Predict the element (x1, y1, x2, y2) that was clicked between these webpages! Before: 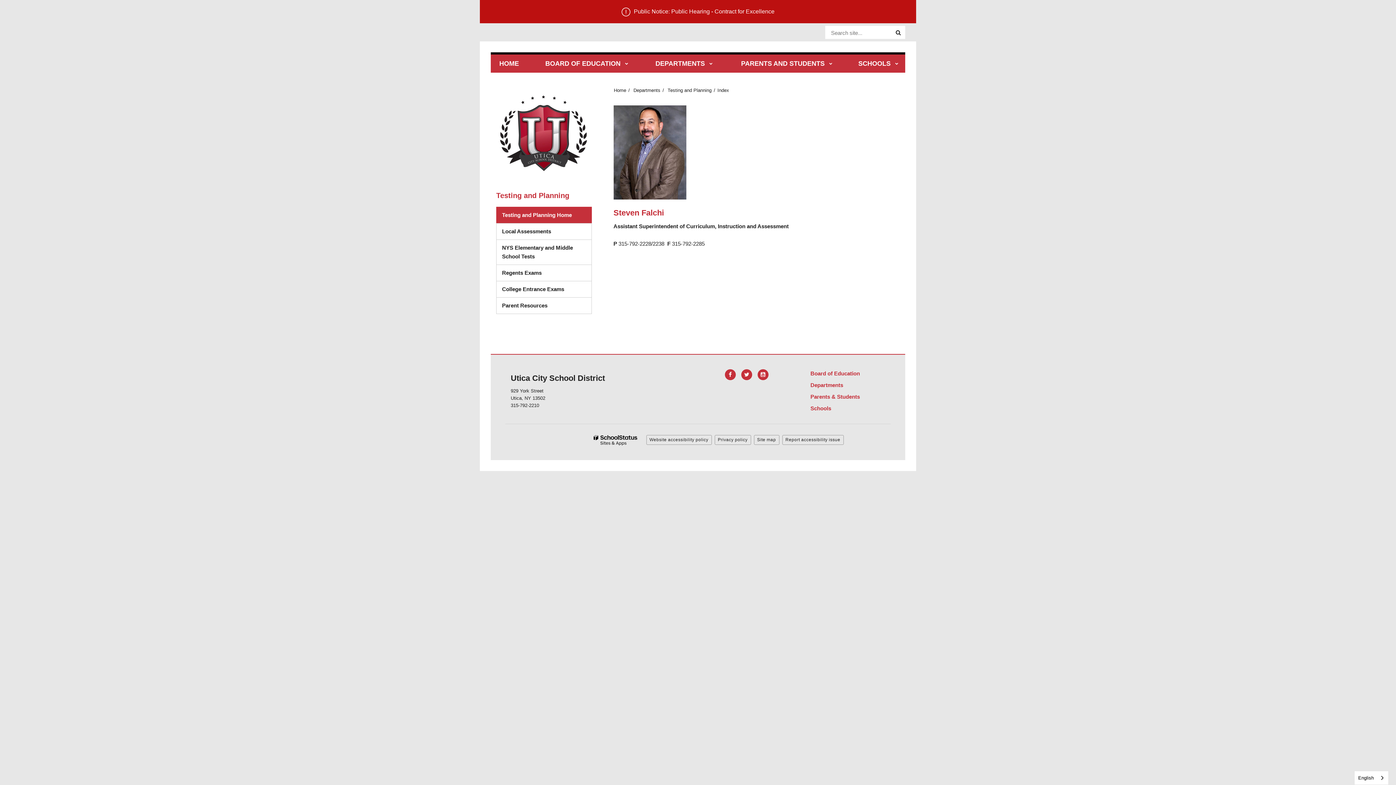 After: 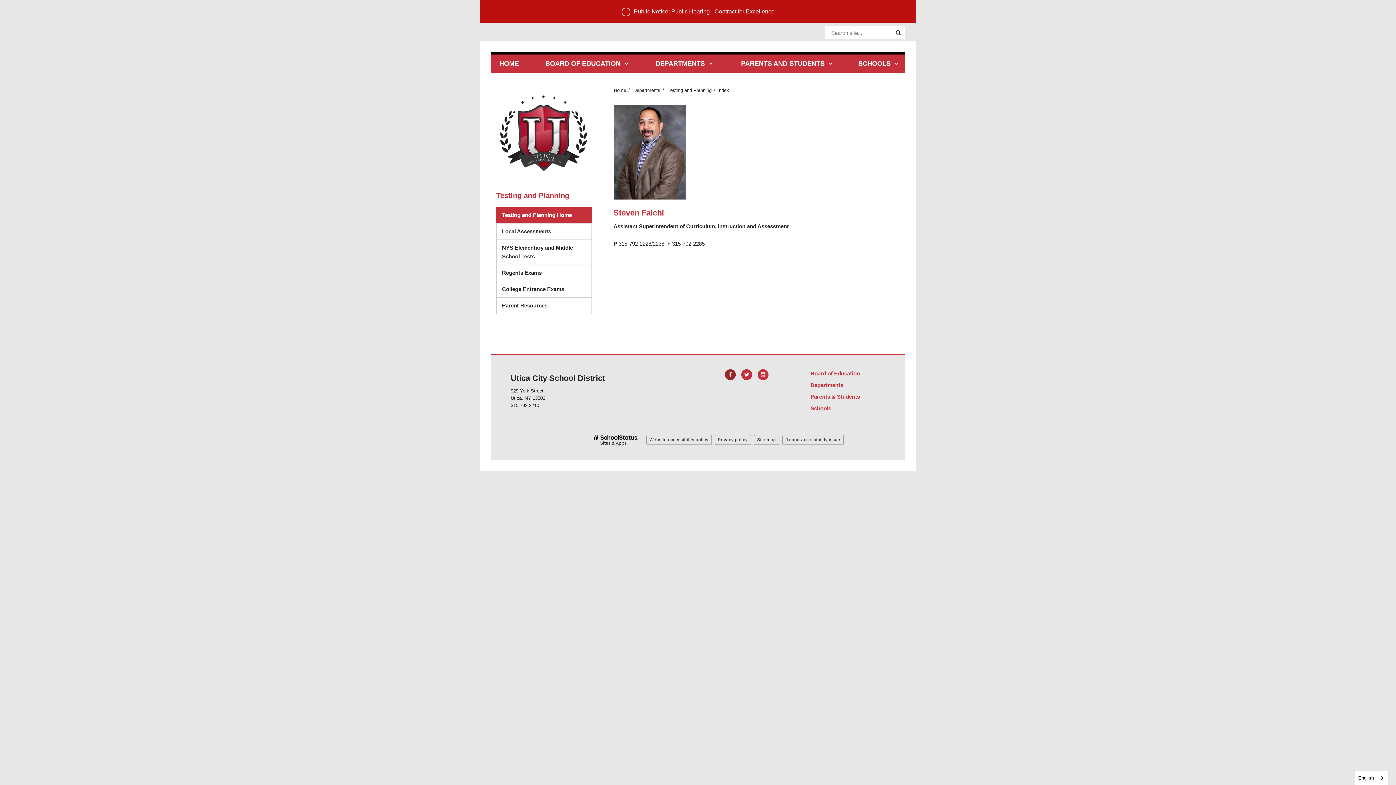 Action: bbox: (725, 369, 735, 380) label: Facebook (opens in new window)